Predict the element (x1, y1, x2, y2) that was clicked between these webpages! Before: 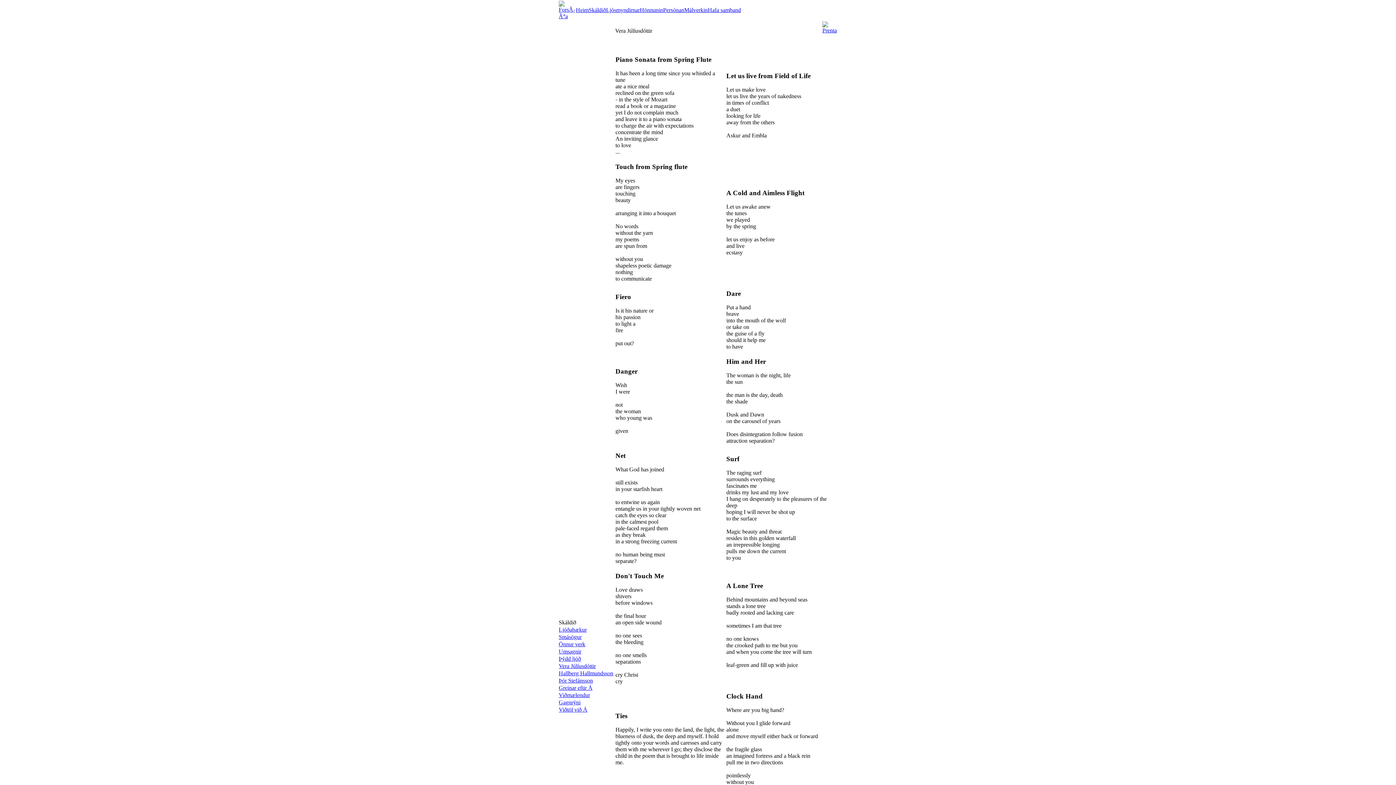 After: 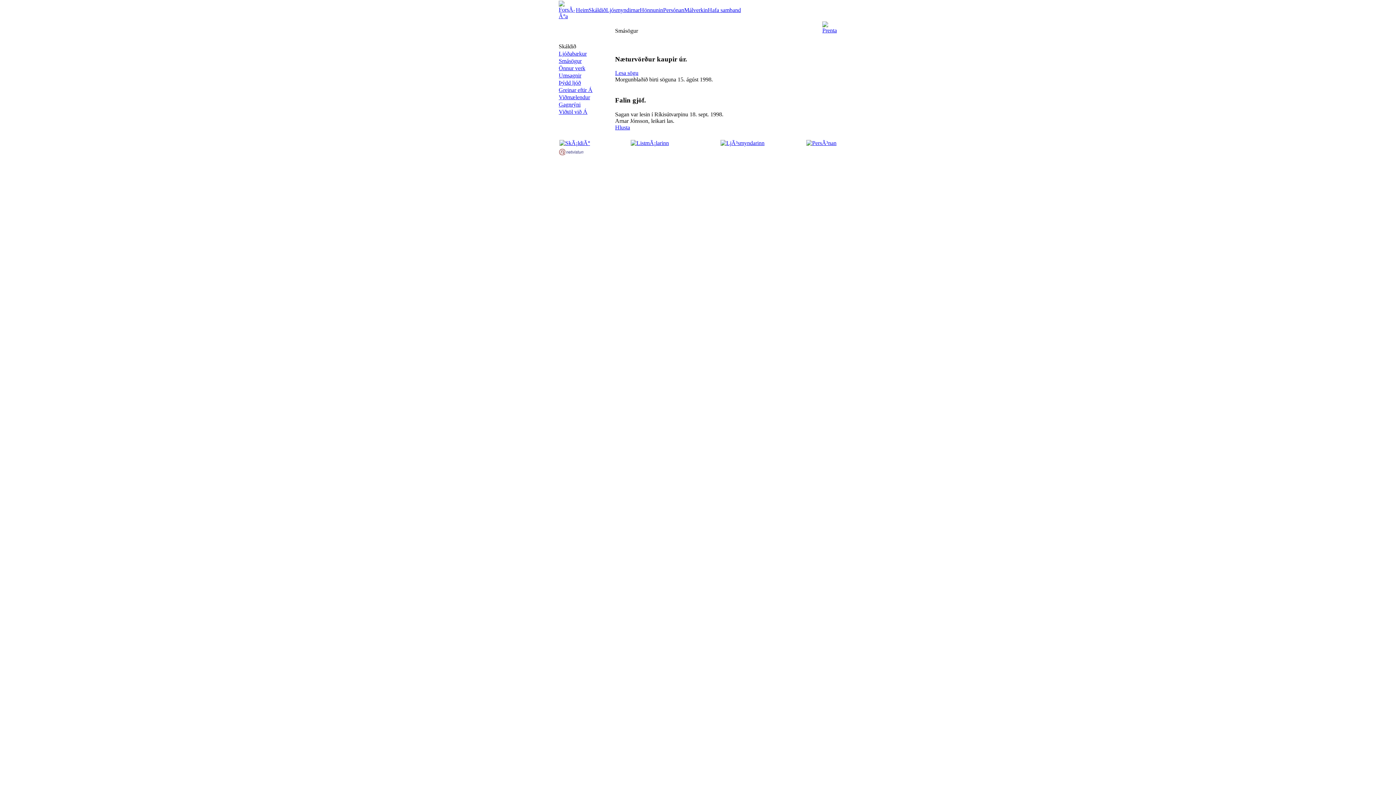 Action: bbox: (558, 634, 581, 640) label: Smásögur